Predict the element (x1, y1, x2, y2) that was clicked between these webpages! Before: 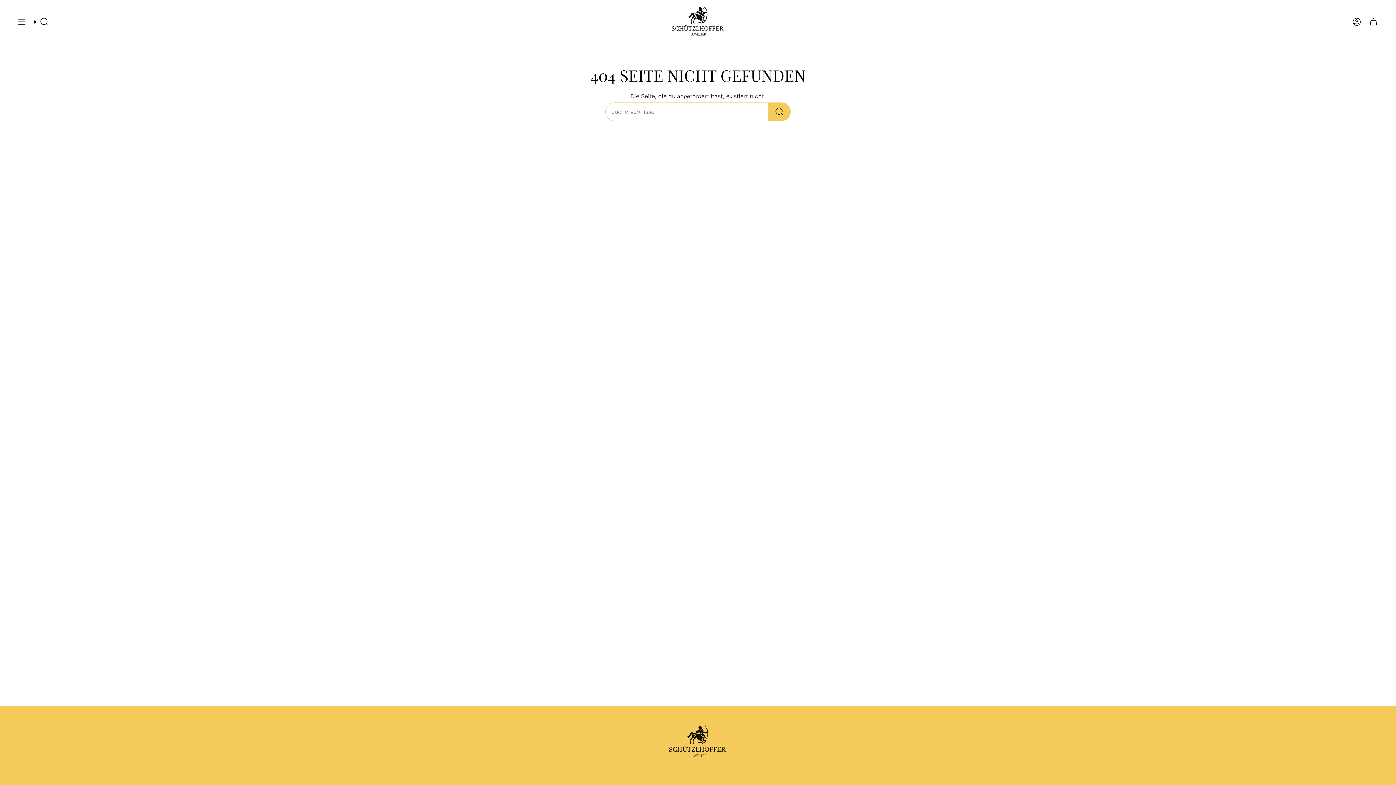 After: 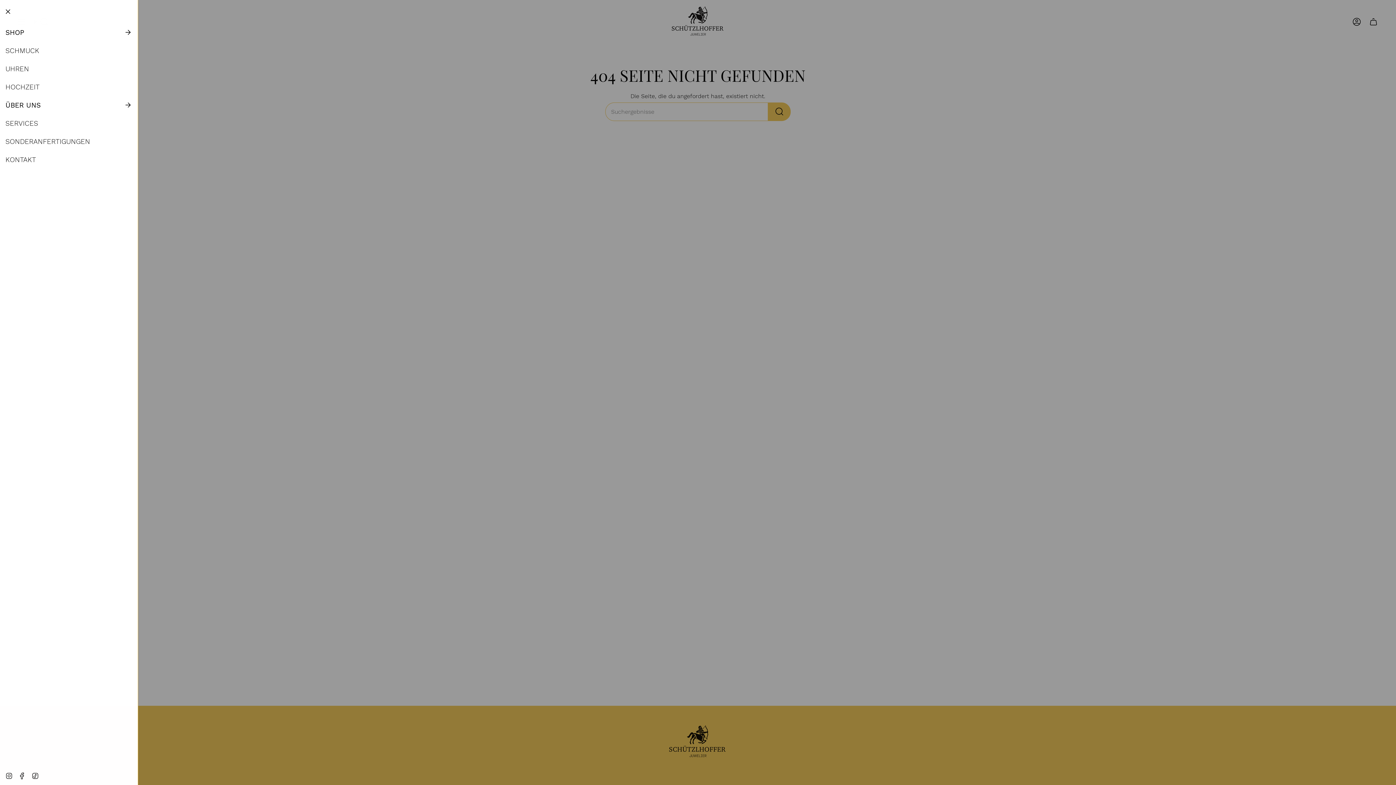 Action: bbox: (14, 5, 29, 38) label: Menü anzeigen